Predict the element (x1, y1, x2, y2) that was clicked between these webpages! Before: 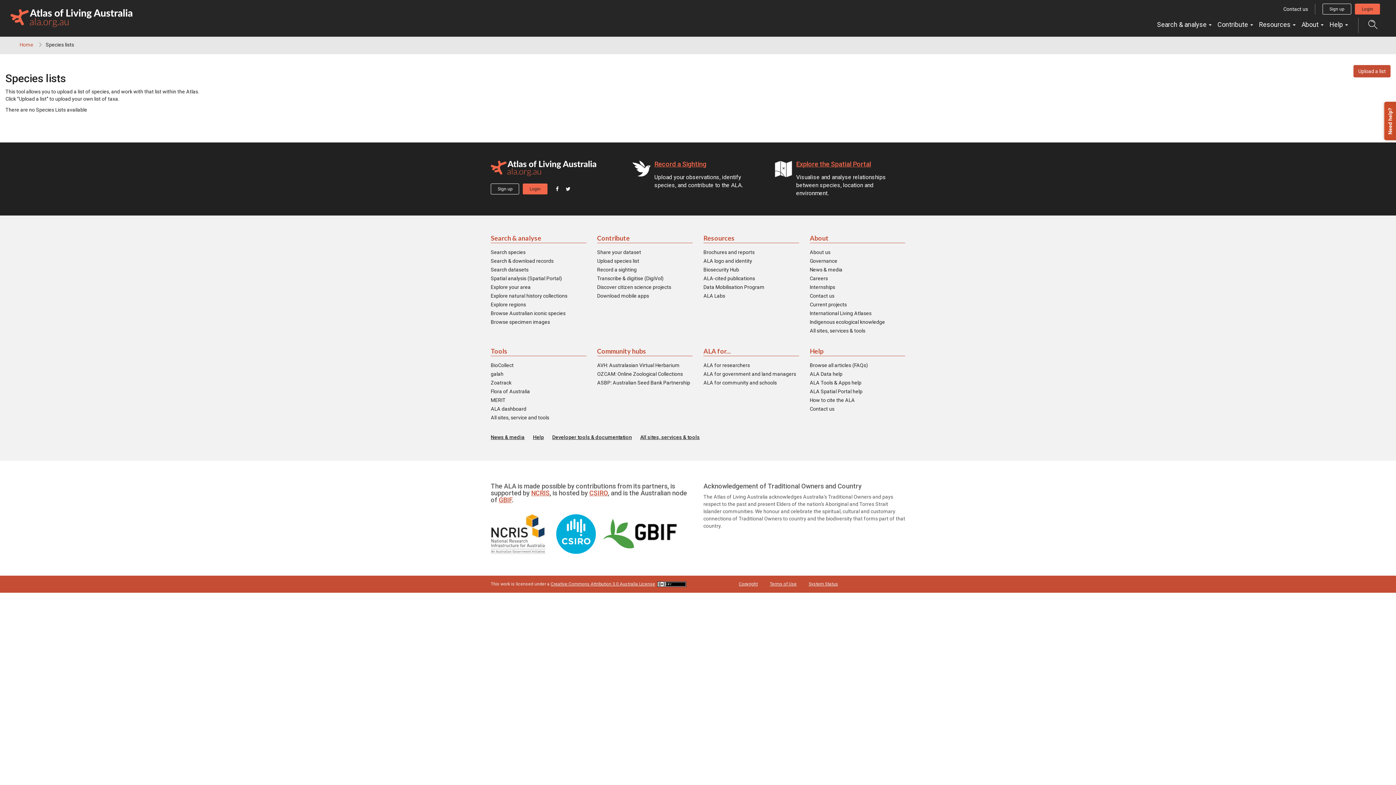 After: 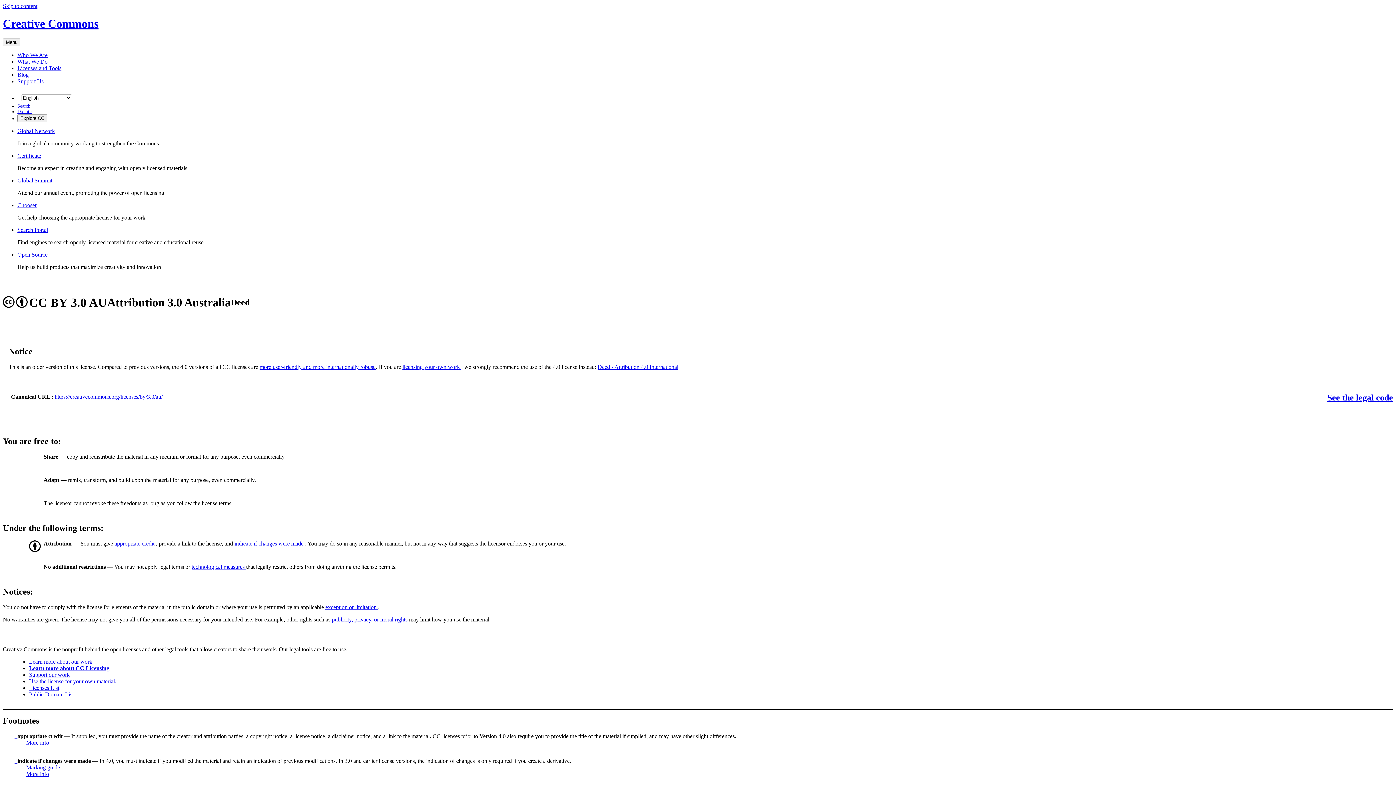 Action: bbox: (550, 581, 655, 586) label: Creative Commons Attribution 3.0 Australia License